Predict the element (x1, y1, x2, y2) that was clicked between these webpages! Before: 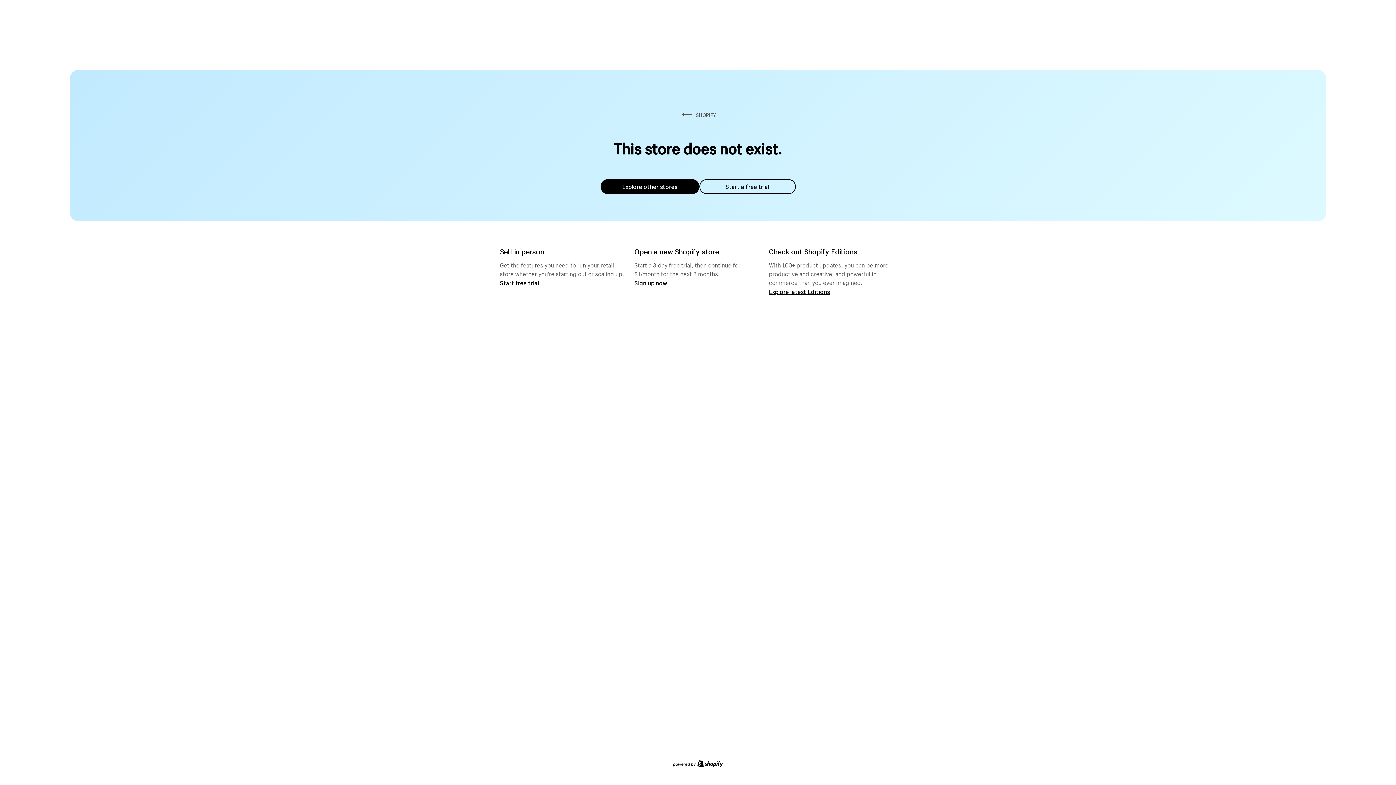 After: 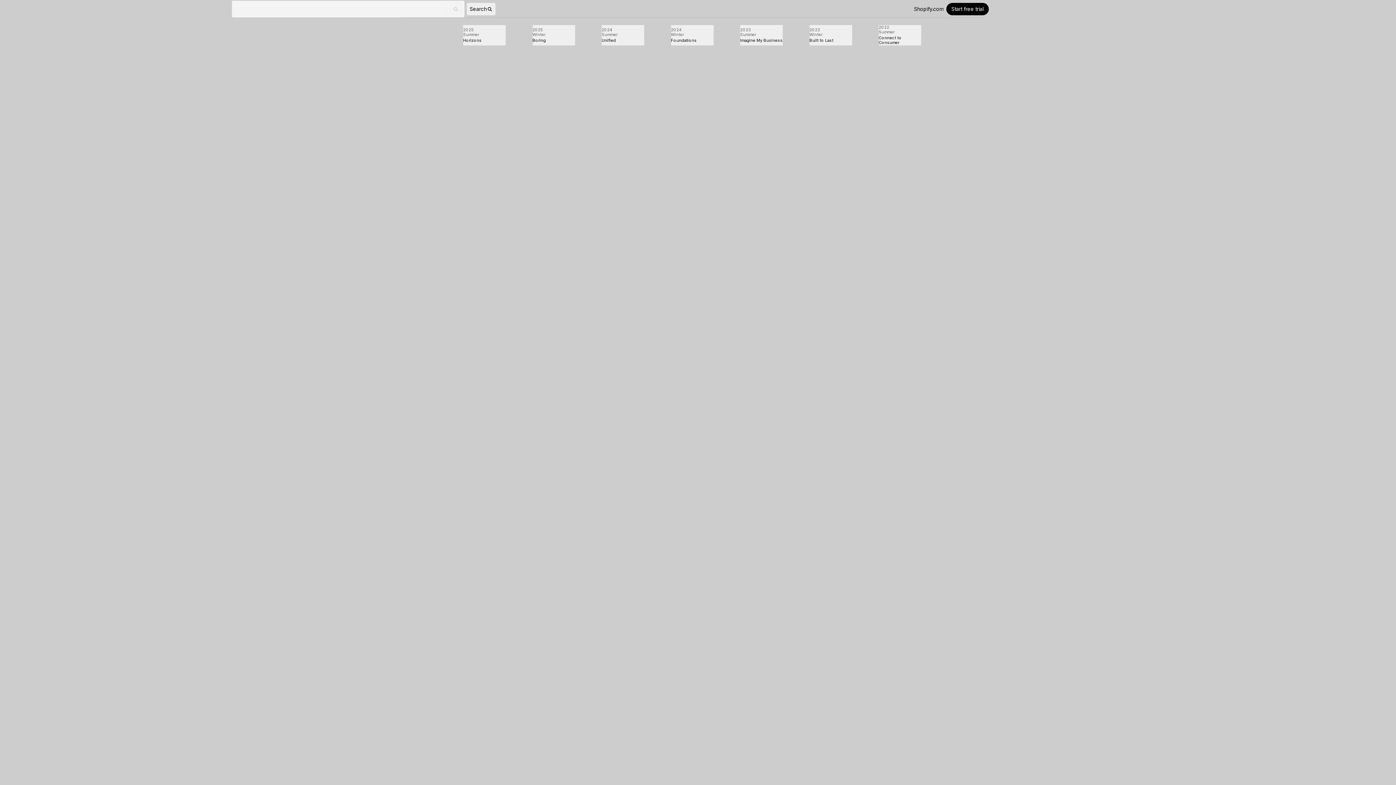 Action: bbox: (769, 287, 830, 295) label: Explore latest Editions